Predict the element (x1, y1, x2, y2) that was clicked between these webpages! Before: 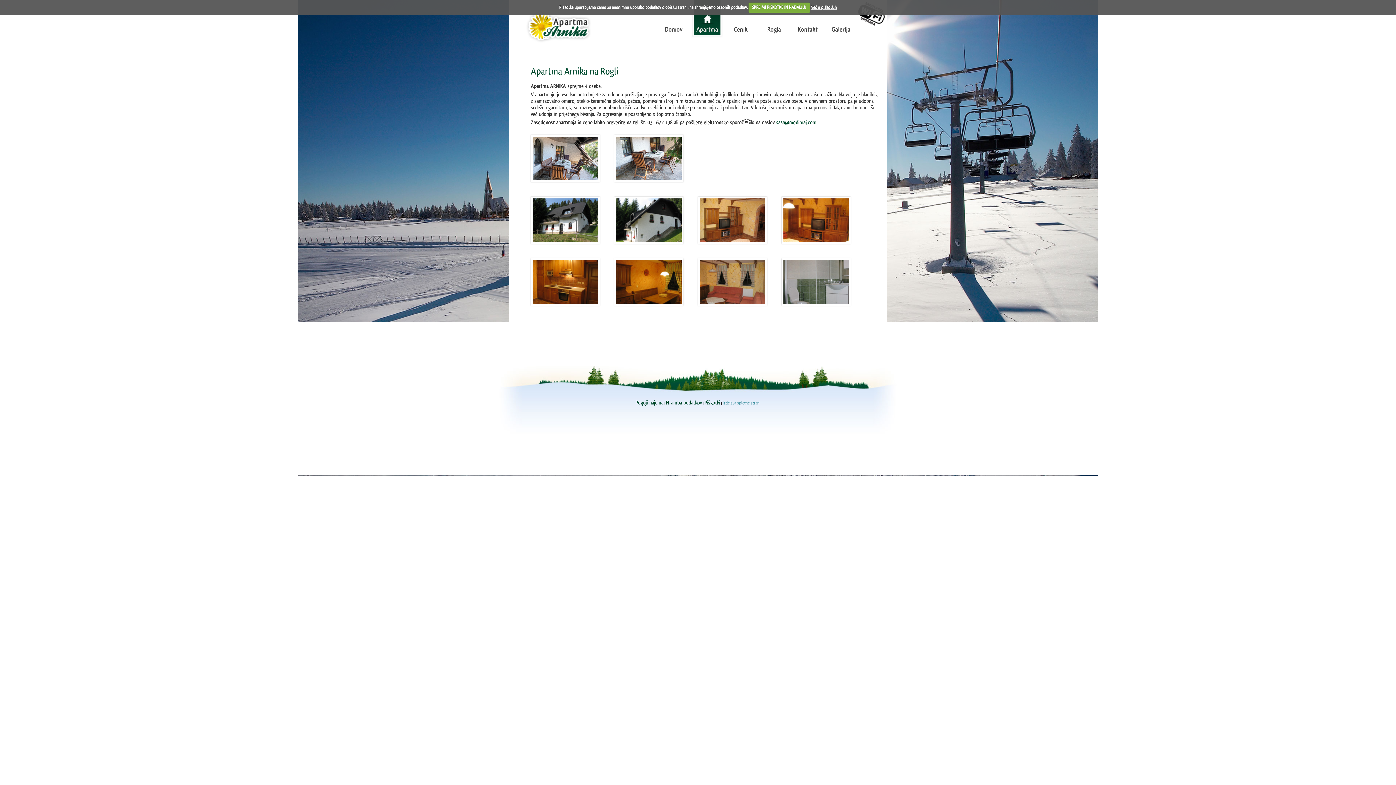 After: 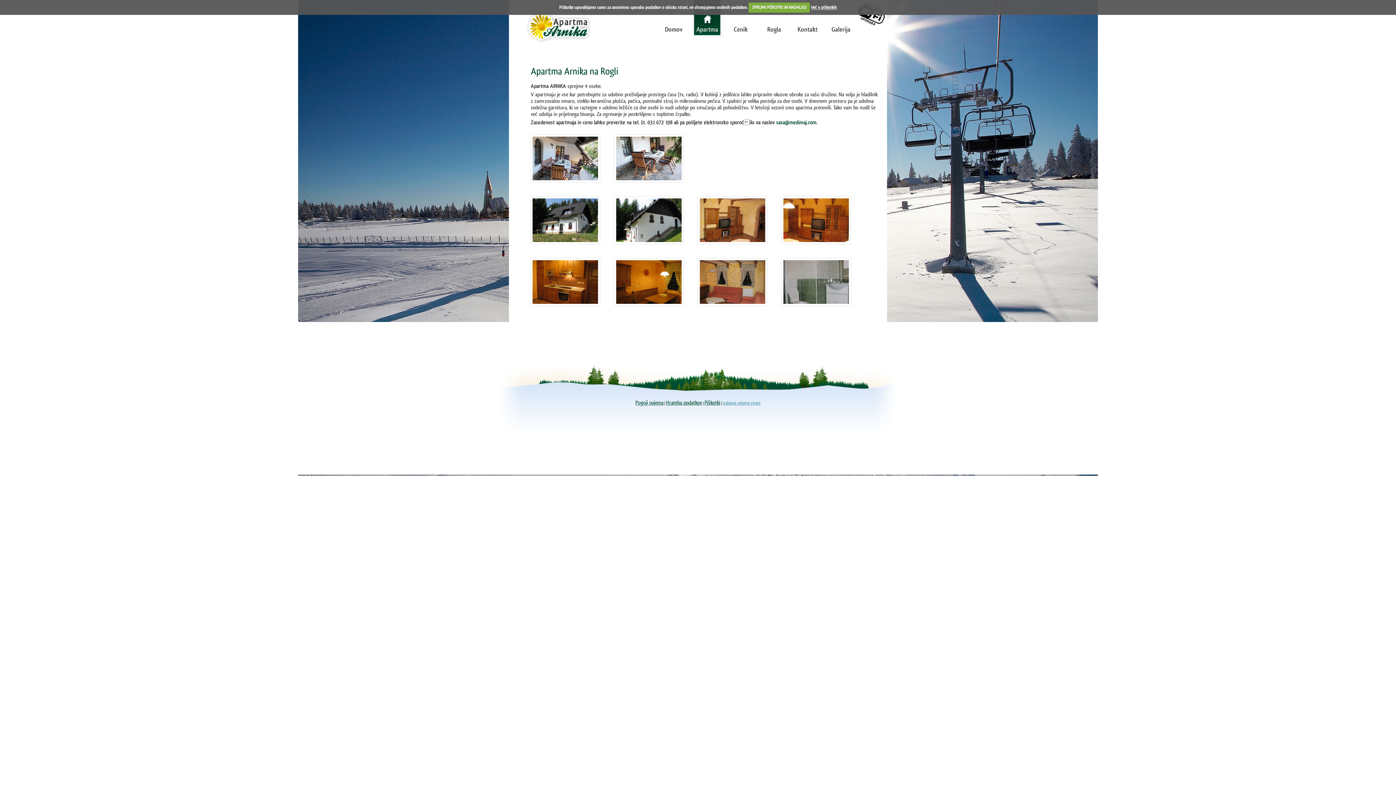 Action: bbox: (776, 119, 816, 125) label: sasa@medimaj.com